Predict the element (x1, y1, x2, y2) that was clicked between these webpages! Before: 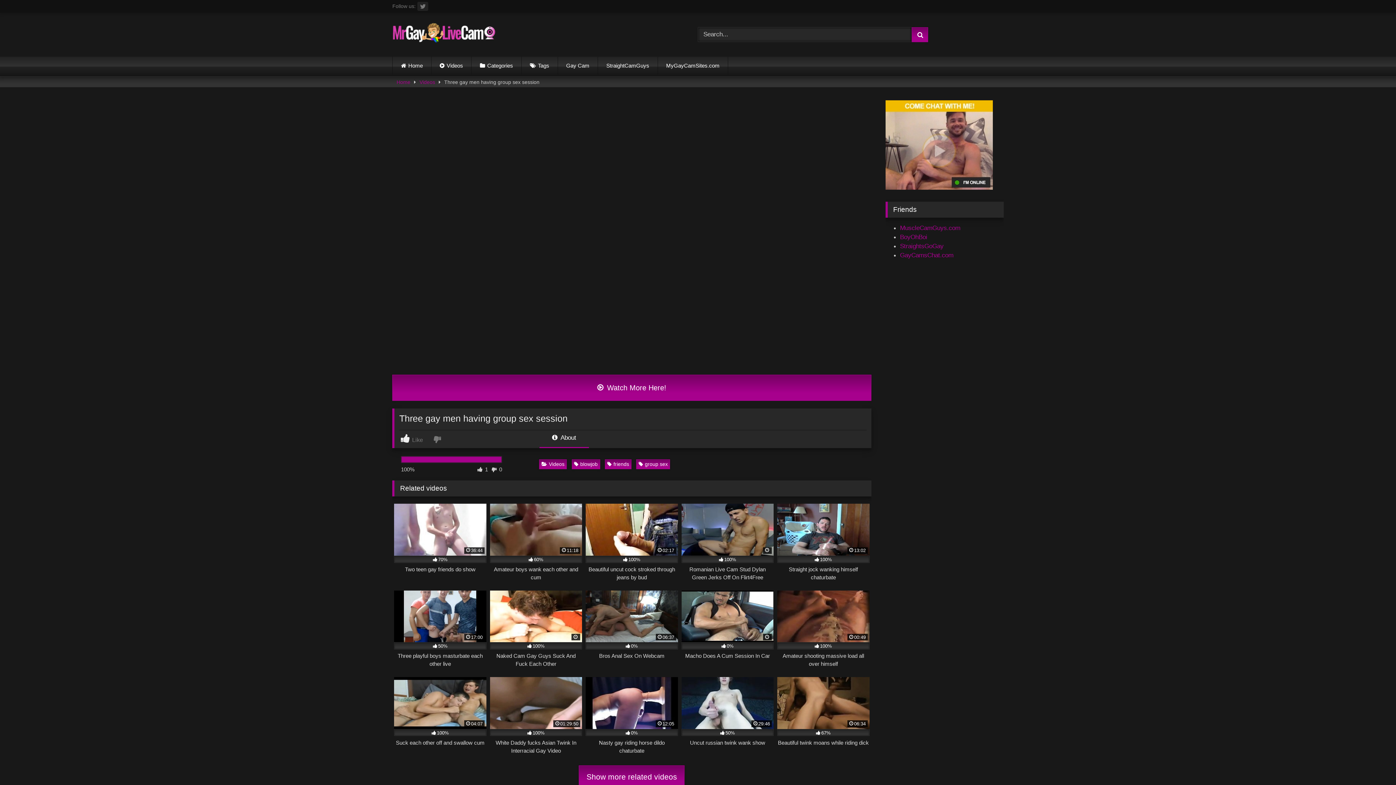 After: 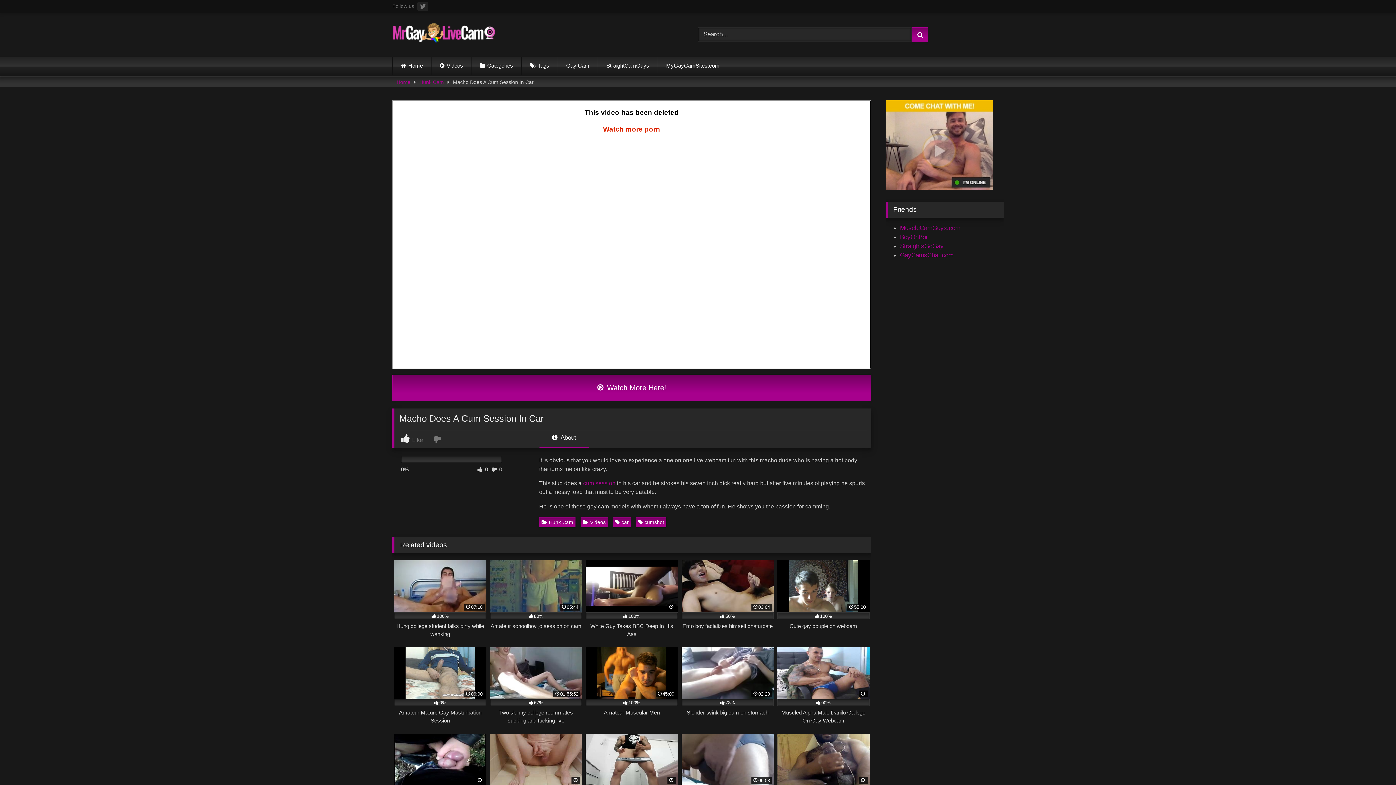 Action: label: 0%
Macho Does A Cum Session In Car bbox: (681, 590, 773, 669)